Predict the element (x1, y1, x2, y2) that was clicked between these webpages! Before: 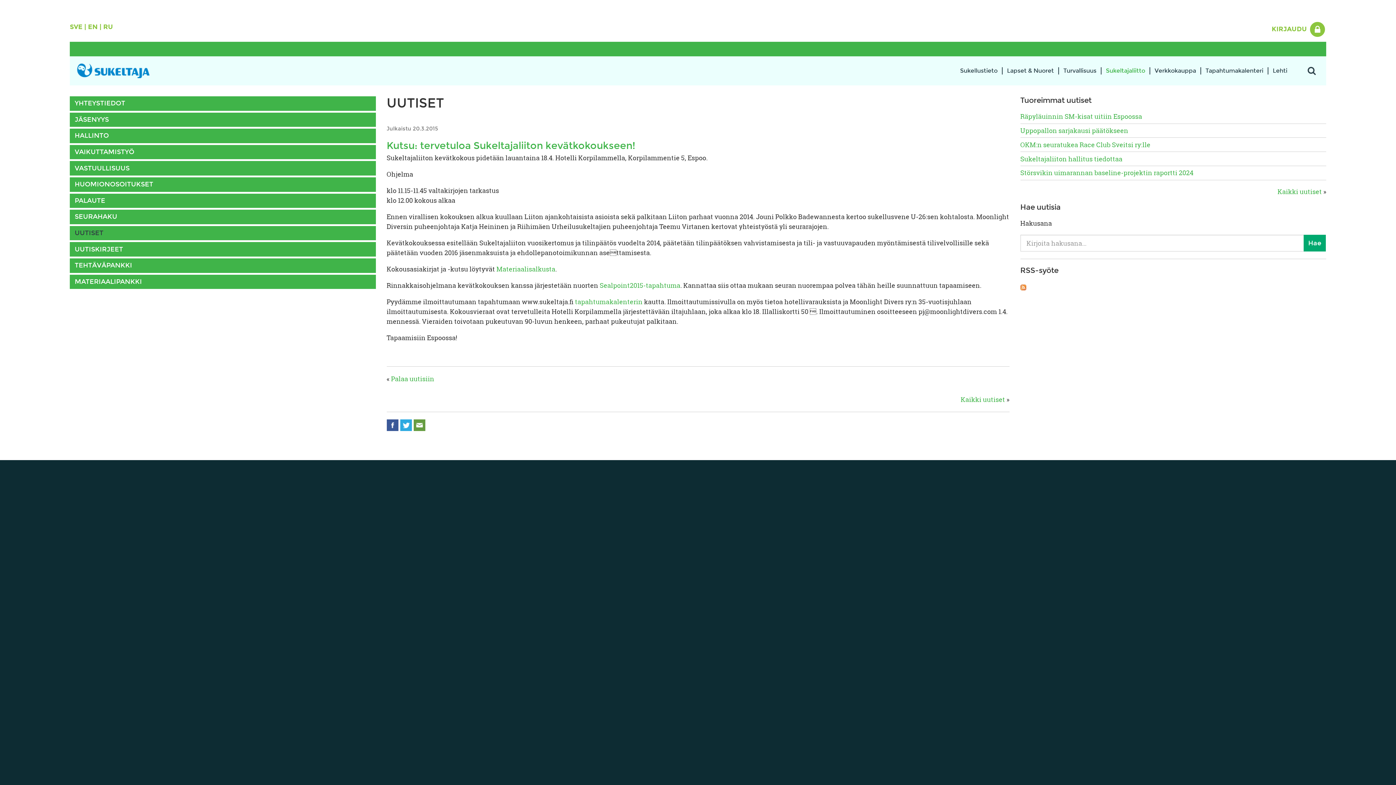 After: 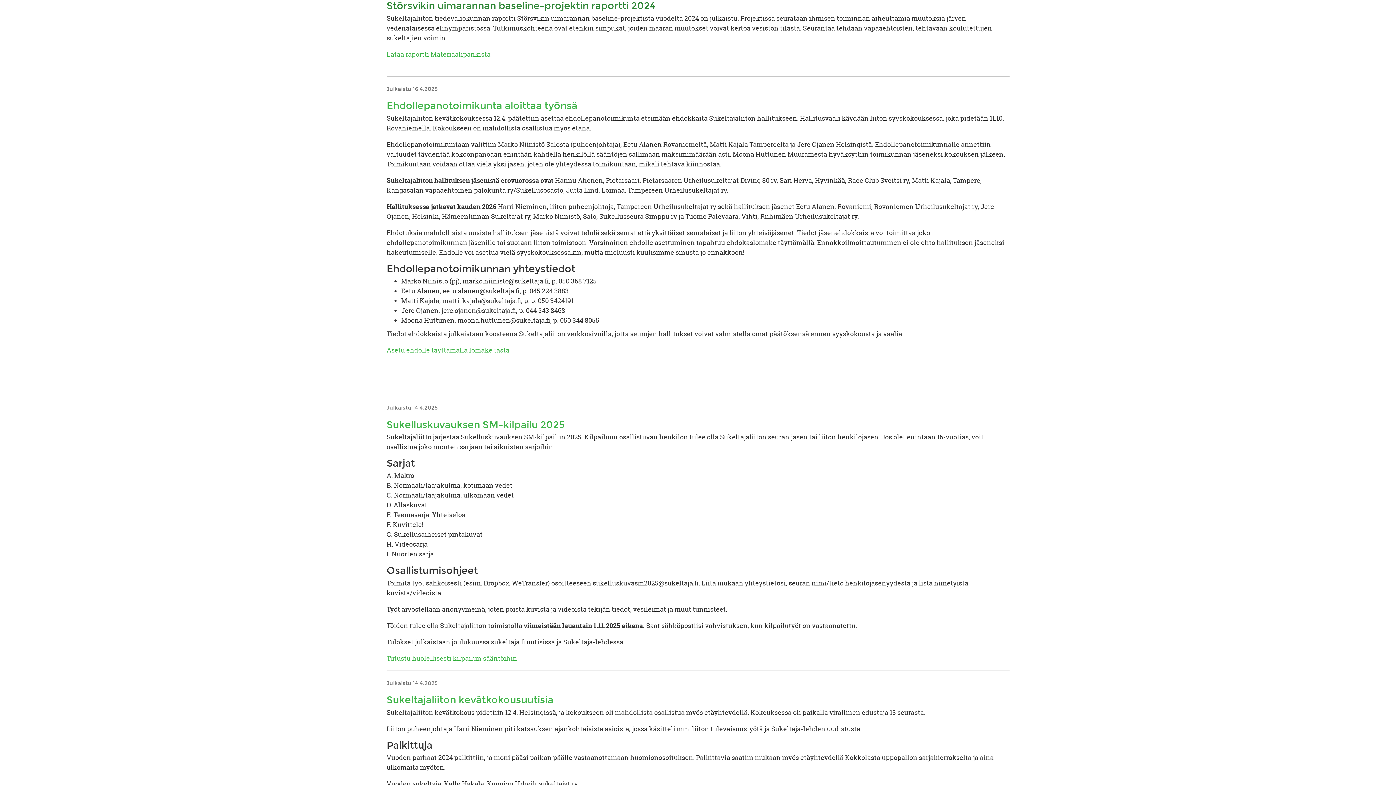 Action: label: Kaikki uutiset bbox: (960, 395, 1005, 404)